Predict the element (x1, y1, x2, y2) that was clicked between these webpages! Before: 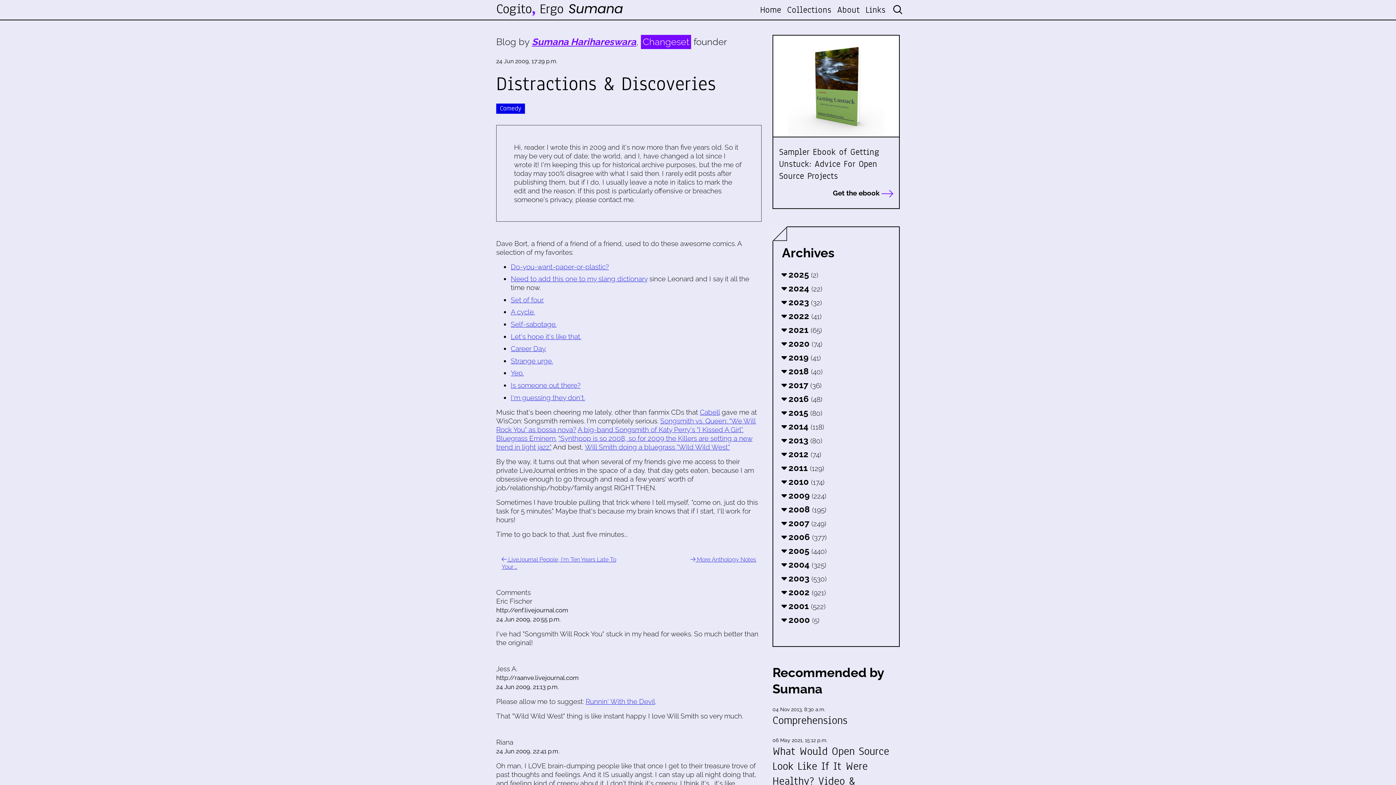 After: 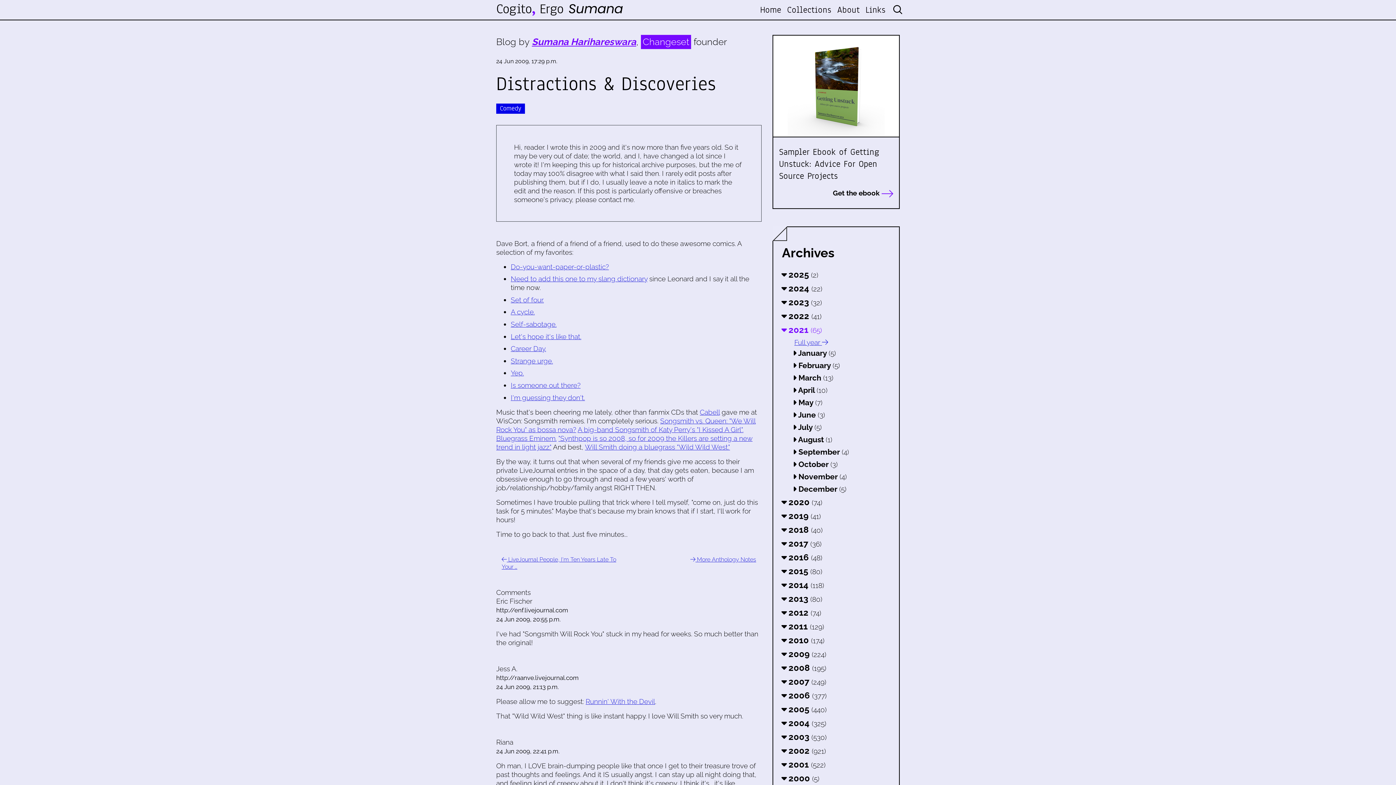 Action: label:  2021 (65) bbox: (782, 324, 822, 335)